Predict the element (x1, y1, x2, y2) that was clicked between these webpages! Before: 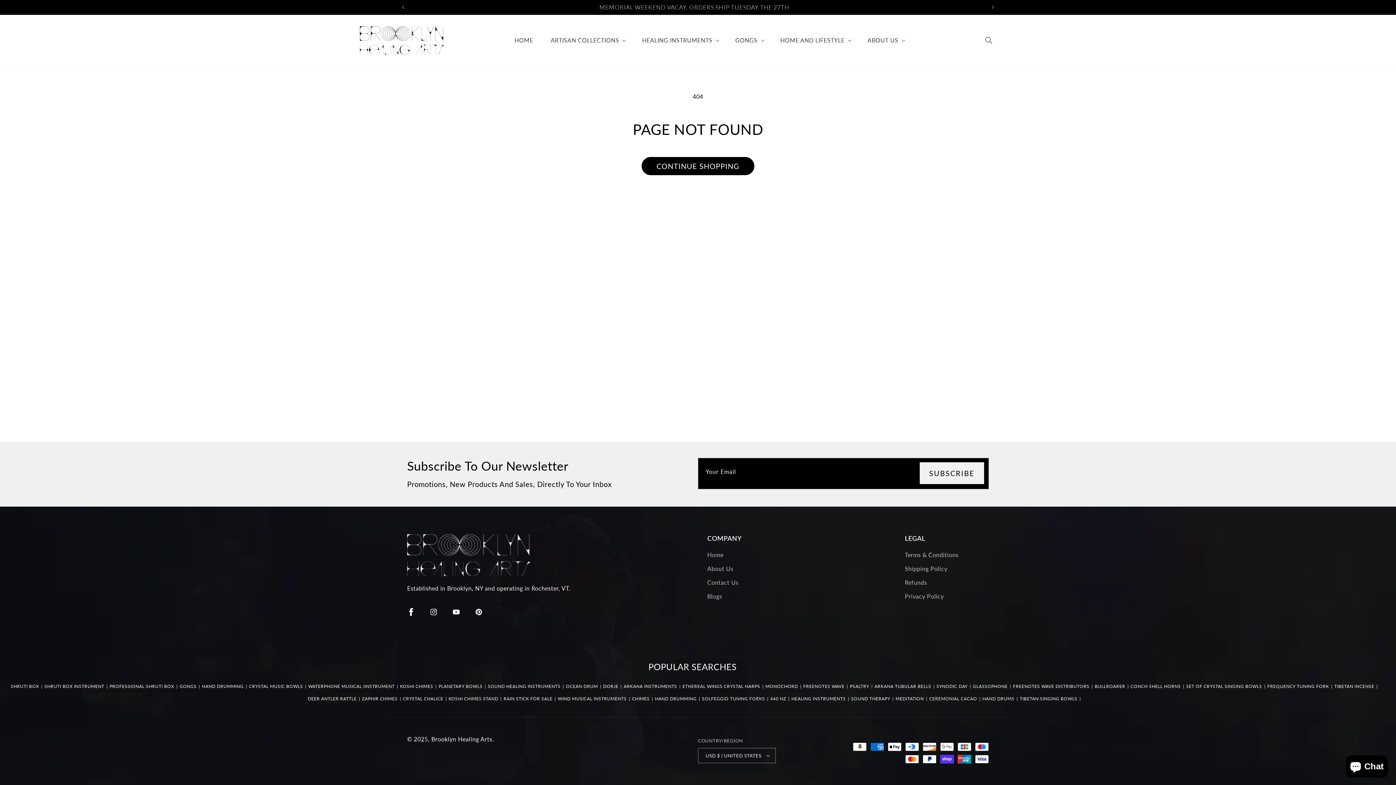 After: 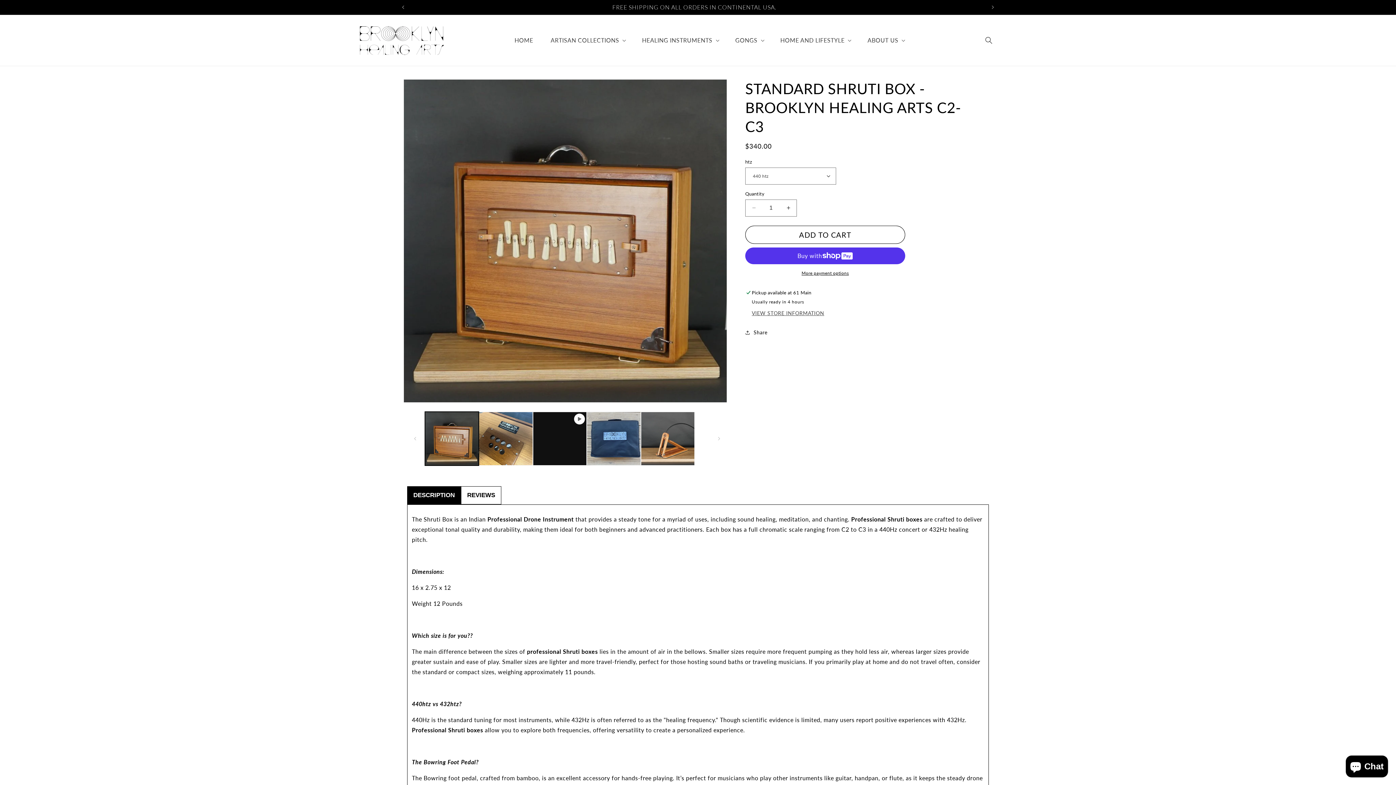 Action: label: PROFESSIONAL SHRUTI BOX bbox: (109, 684, 174, 689)